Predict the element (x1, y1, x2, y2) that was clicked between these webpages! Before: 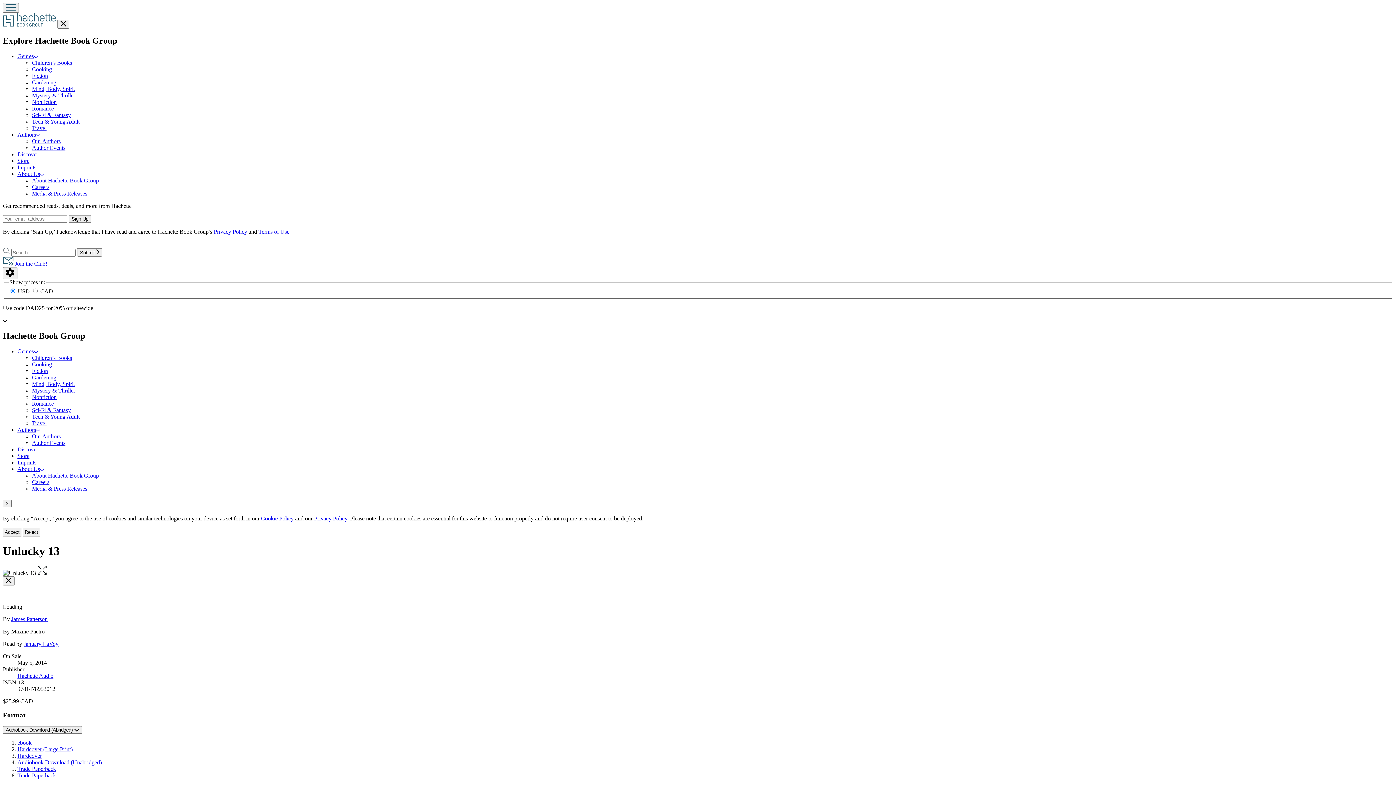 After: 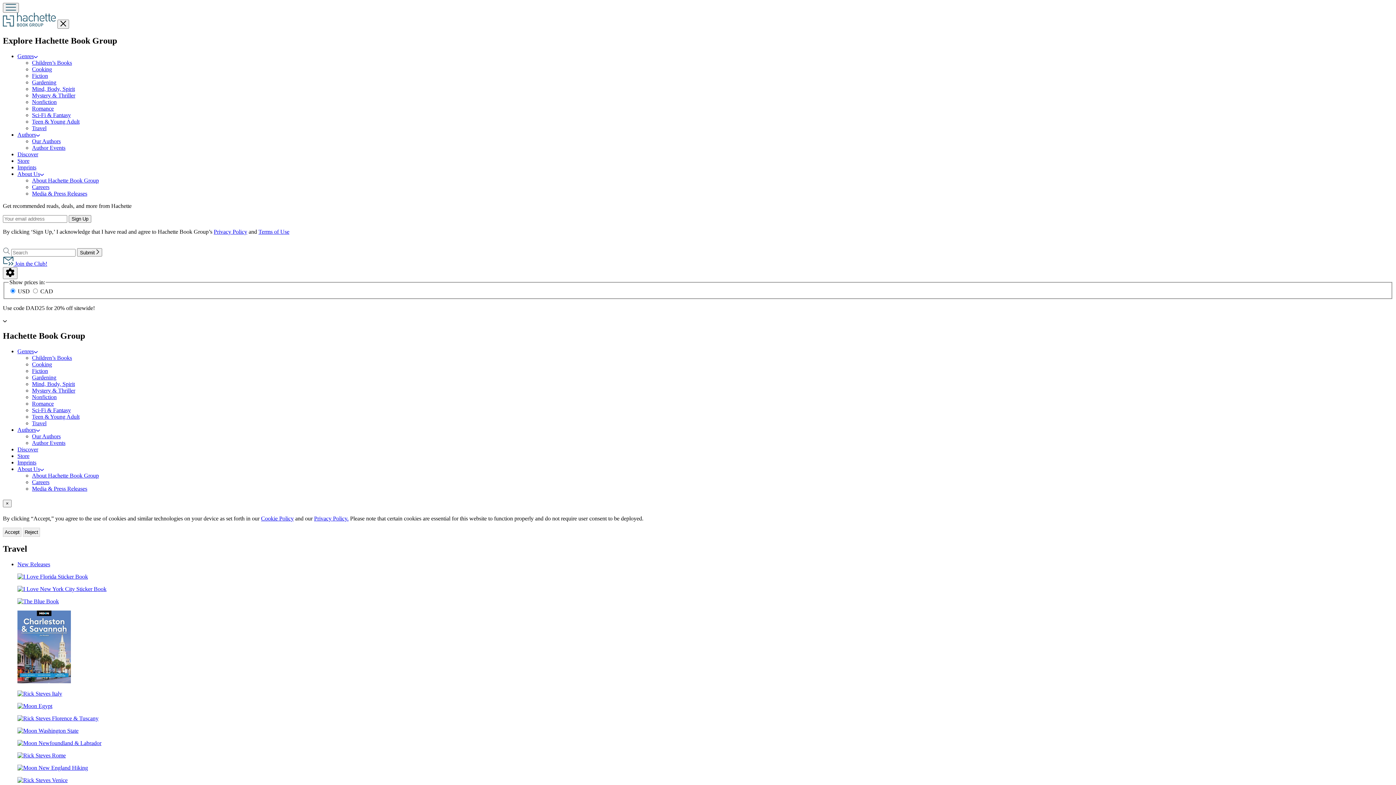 Action: bbox: (32, 125, 46, 131) label: Travel